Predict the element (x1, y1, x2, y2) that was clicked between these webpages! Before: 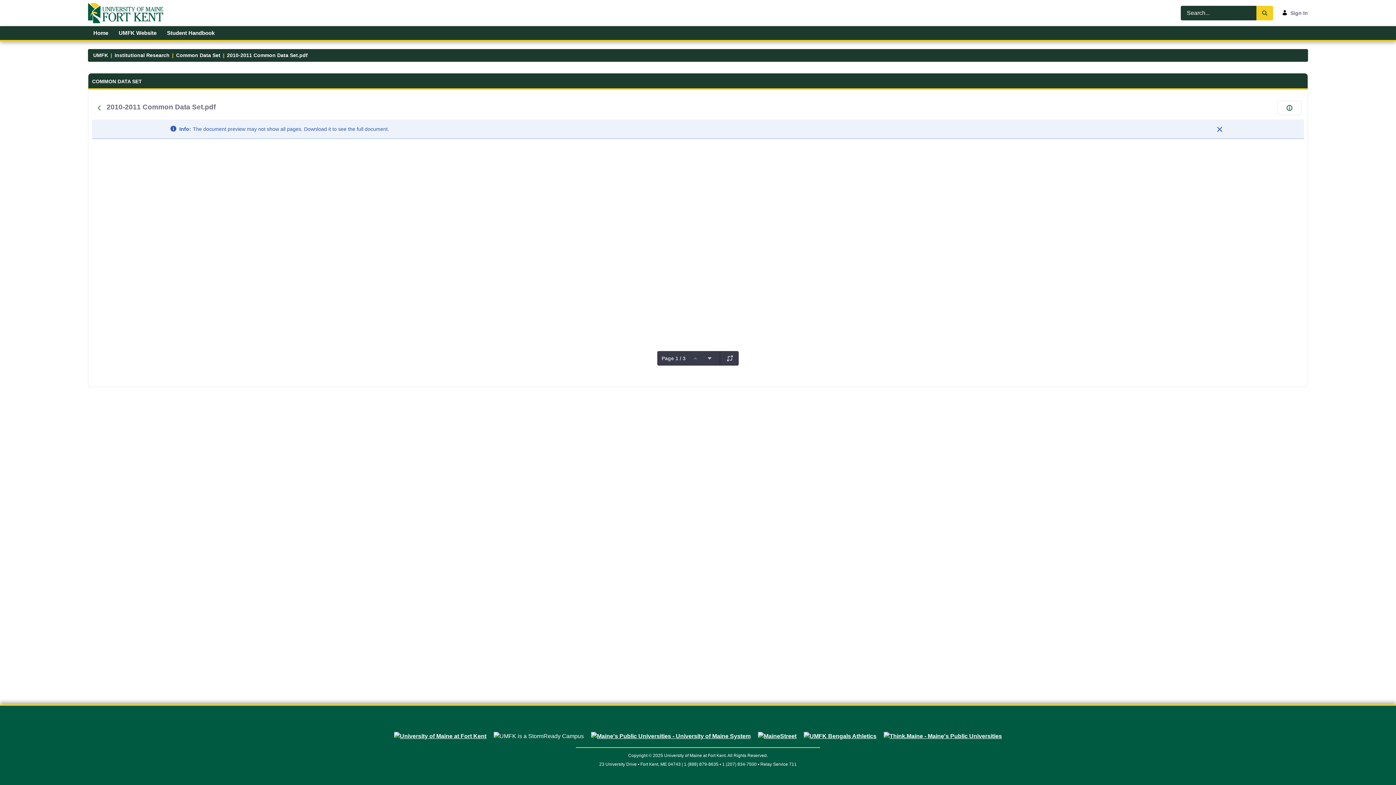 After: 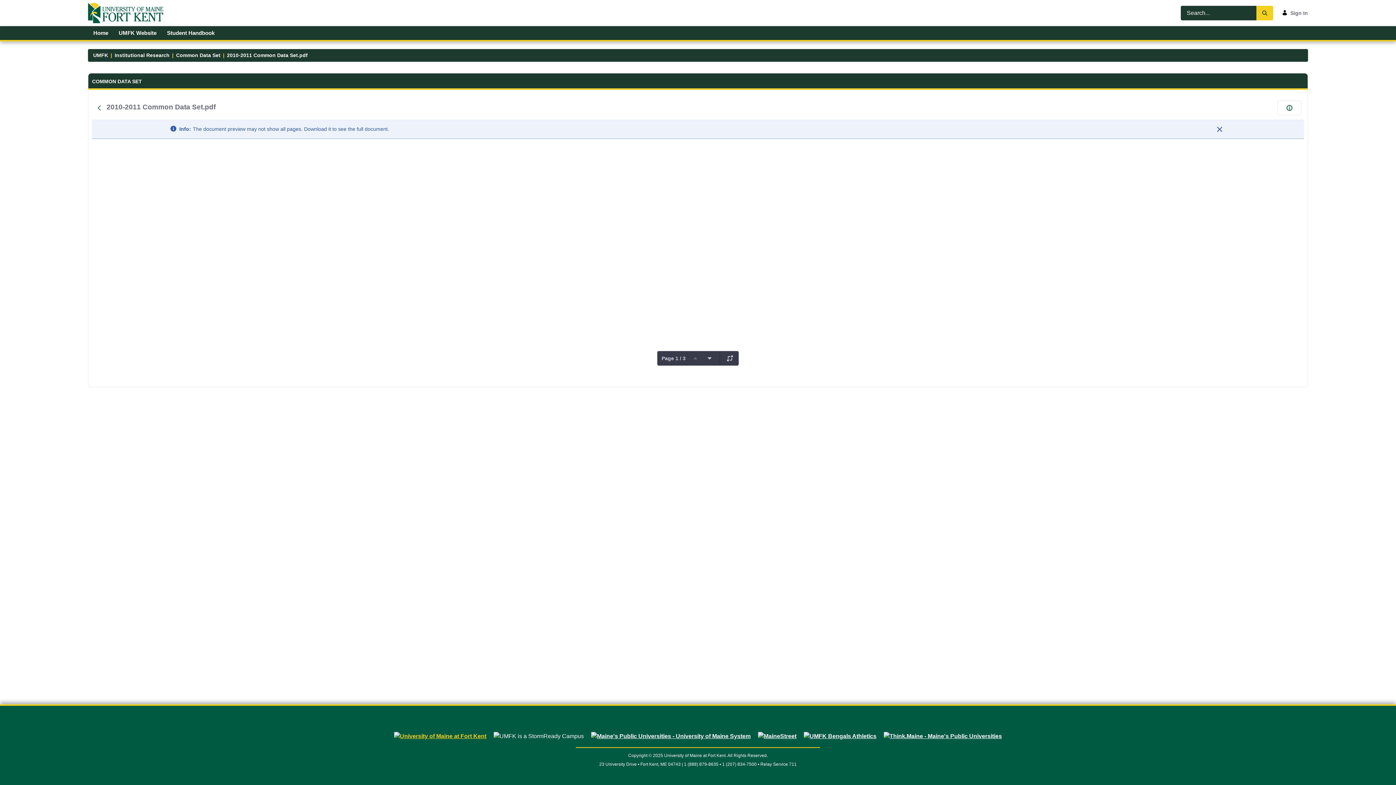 Action: bbox: (390, 733, 490, 739)